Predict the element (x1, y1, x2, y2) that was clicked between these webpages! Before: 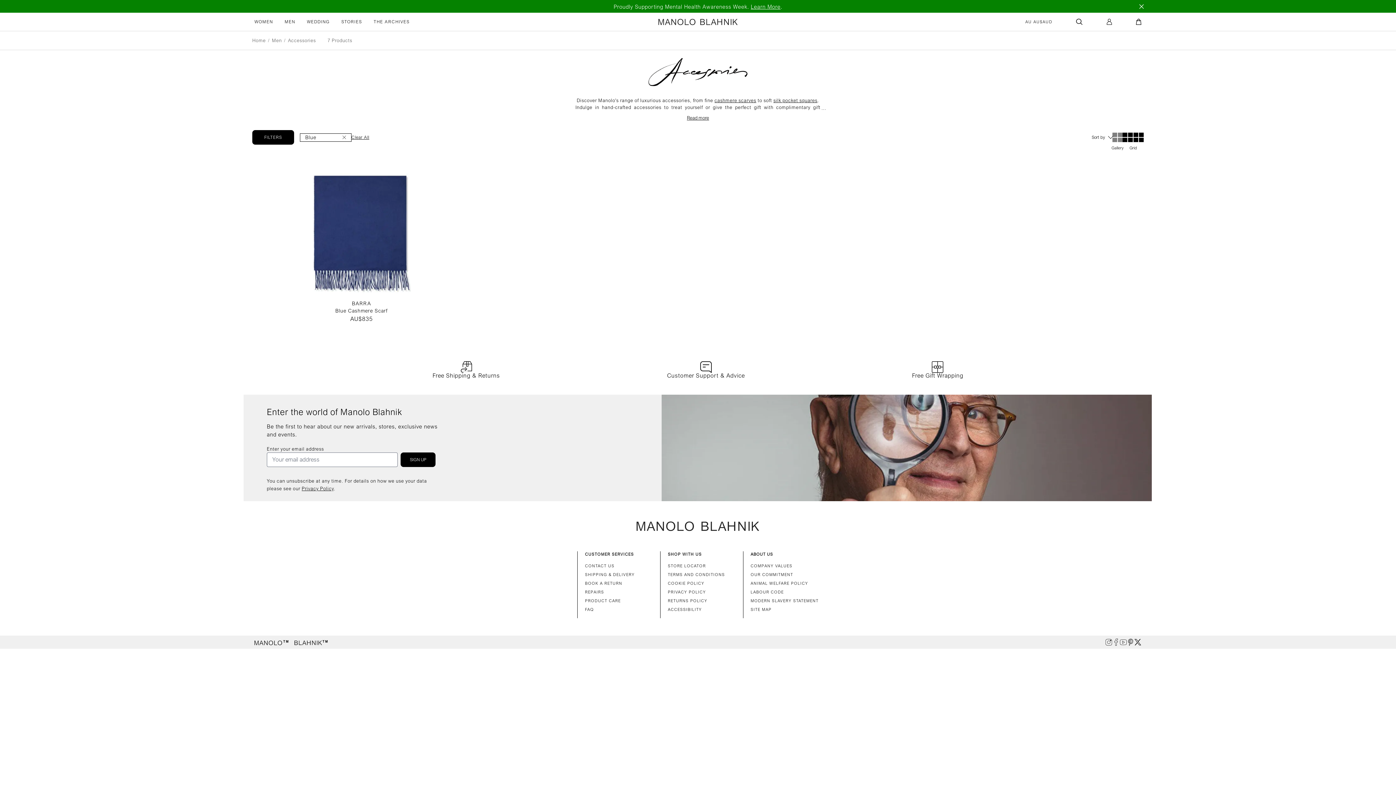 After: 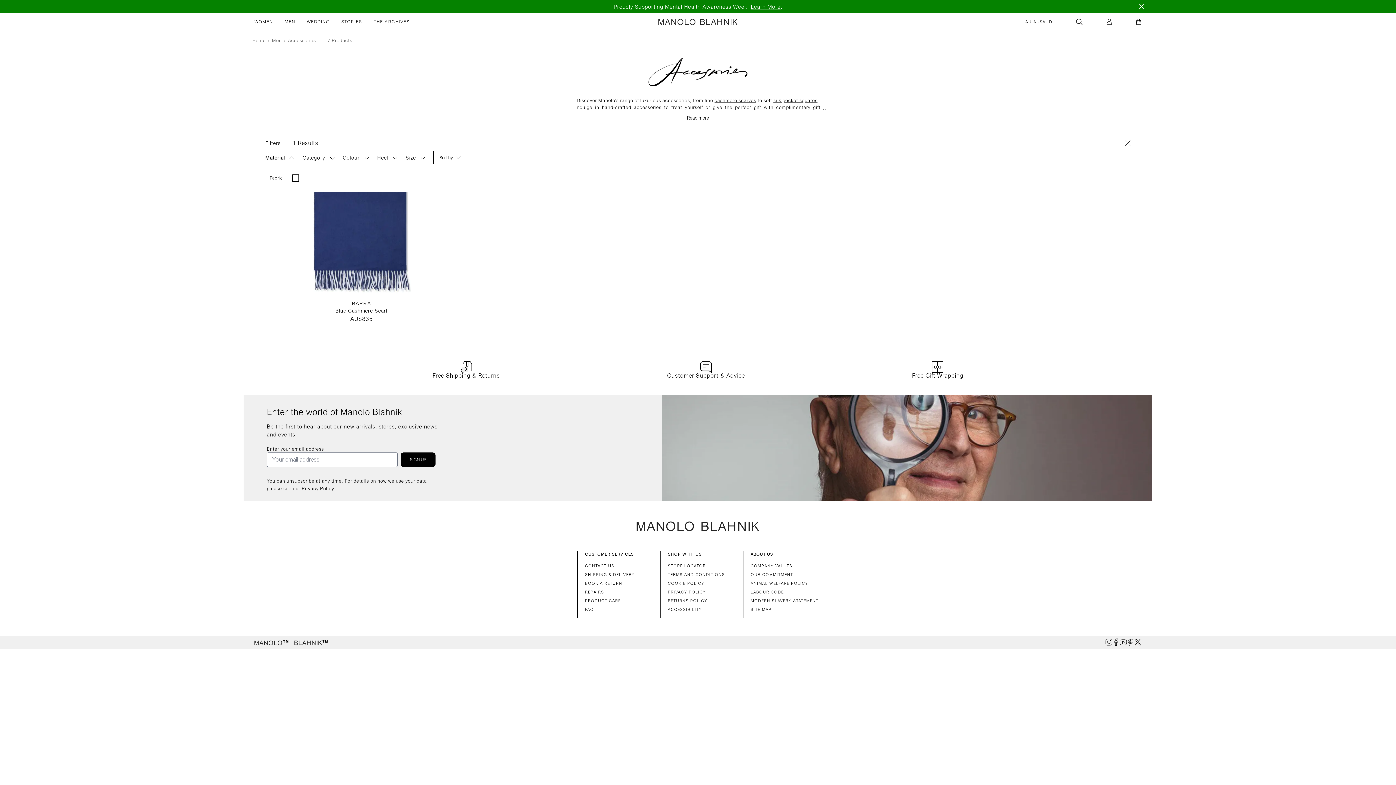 Action: bbox: (252, 130, 294, 144) label: Show filters